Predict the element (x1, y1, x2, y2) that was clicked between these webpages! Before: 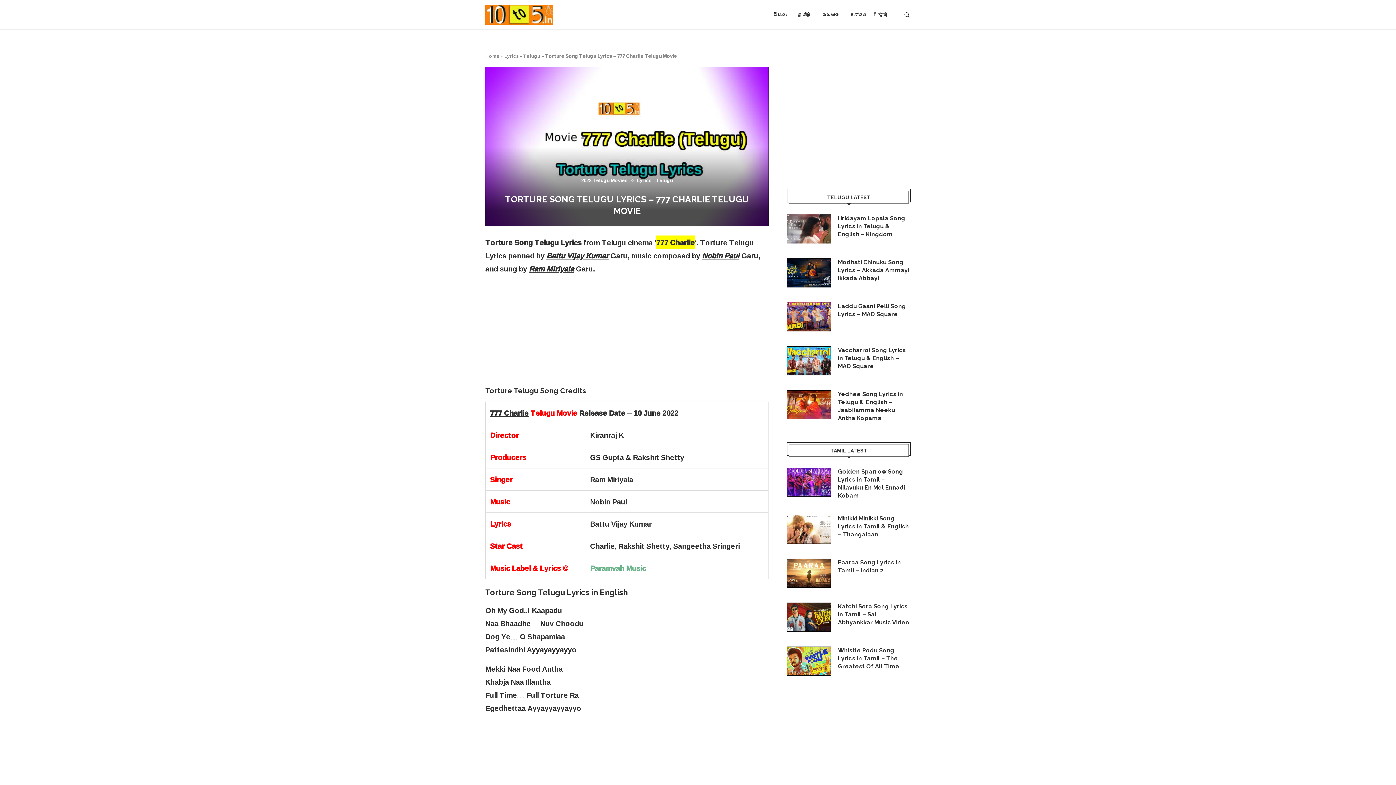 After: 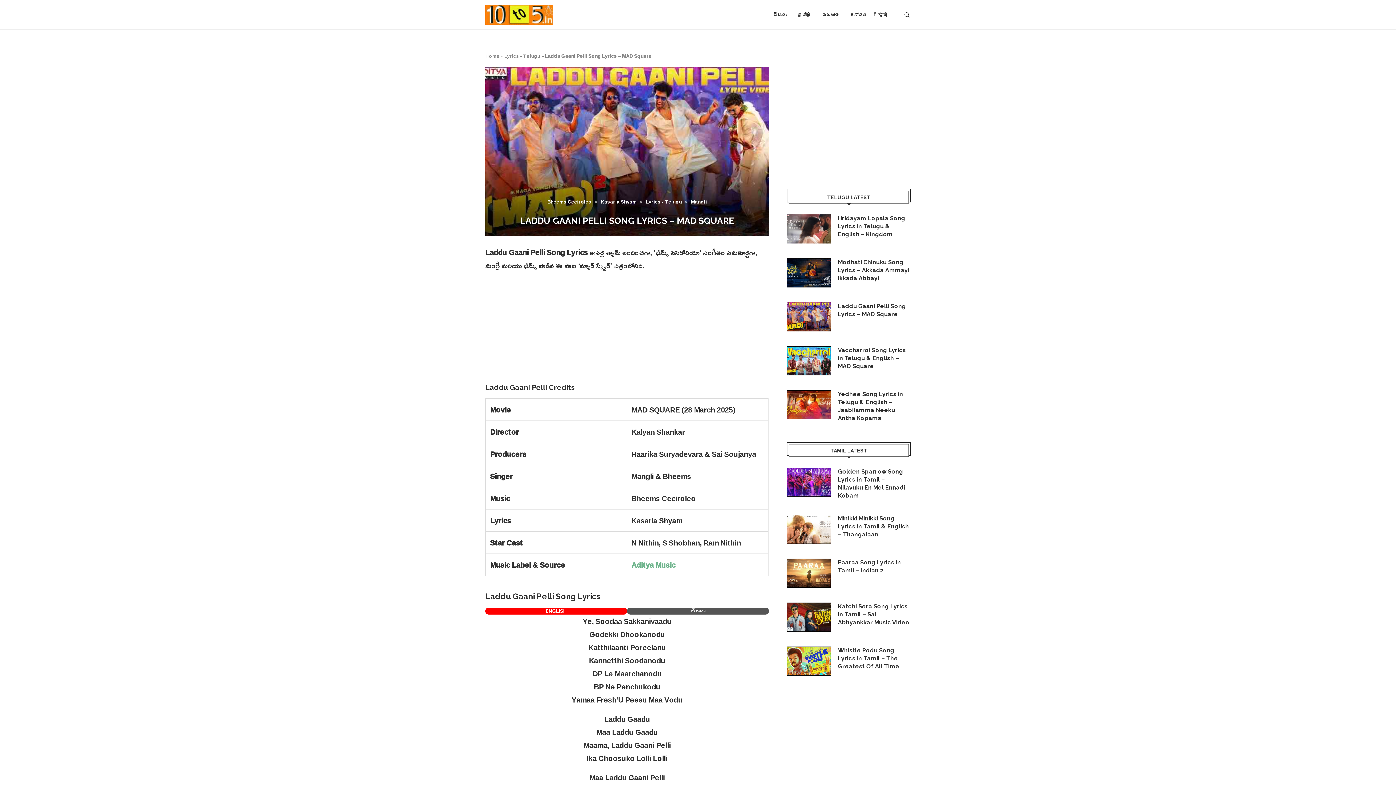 Action: bbox: (787, 302, 830, 331)